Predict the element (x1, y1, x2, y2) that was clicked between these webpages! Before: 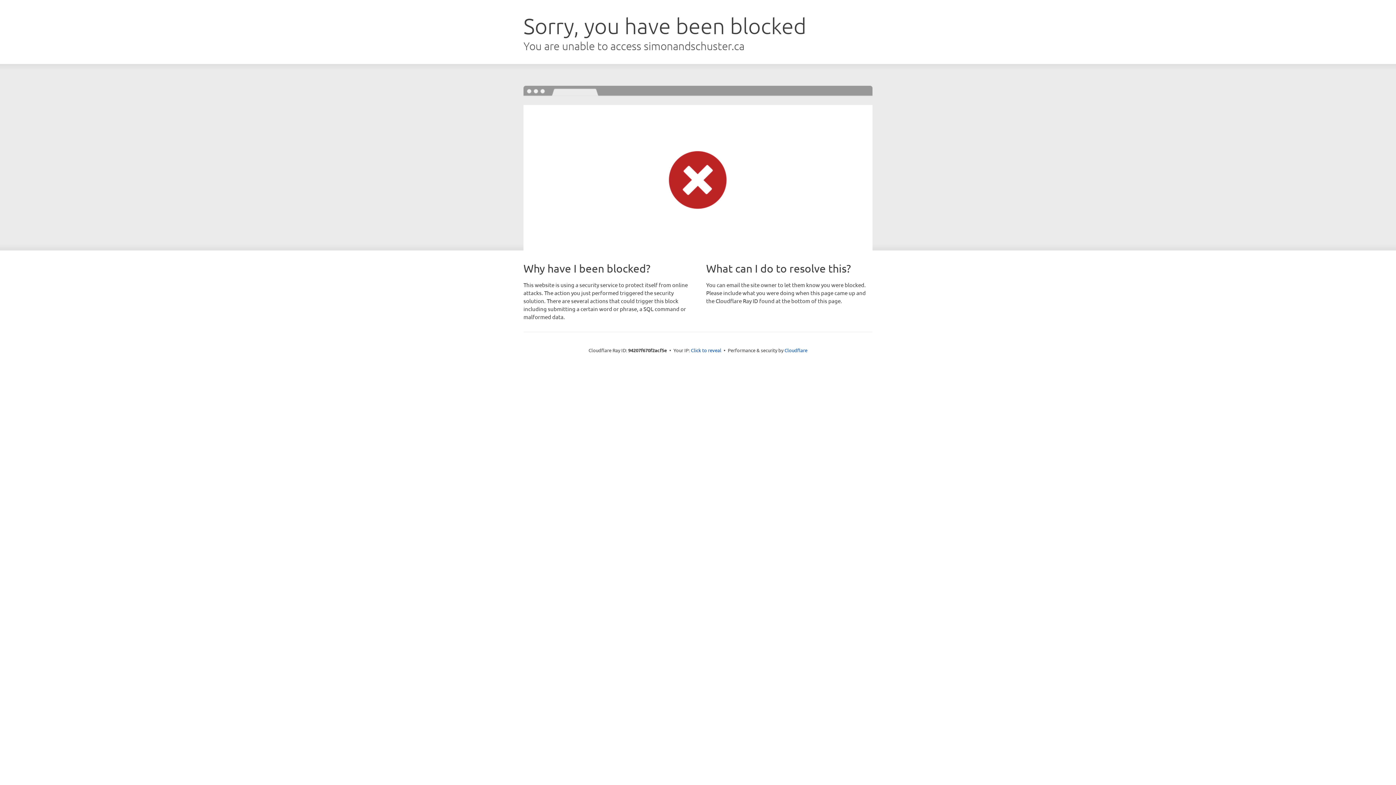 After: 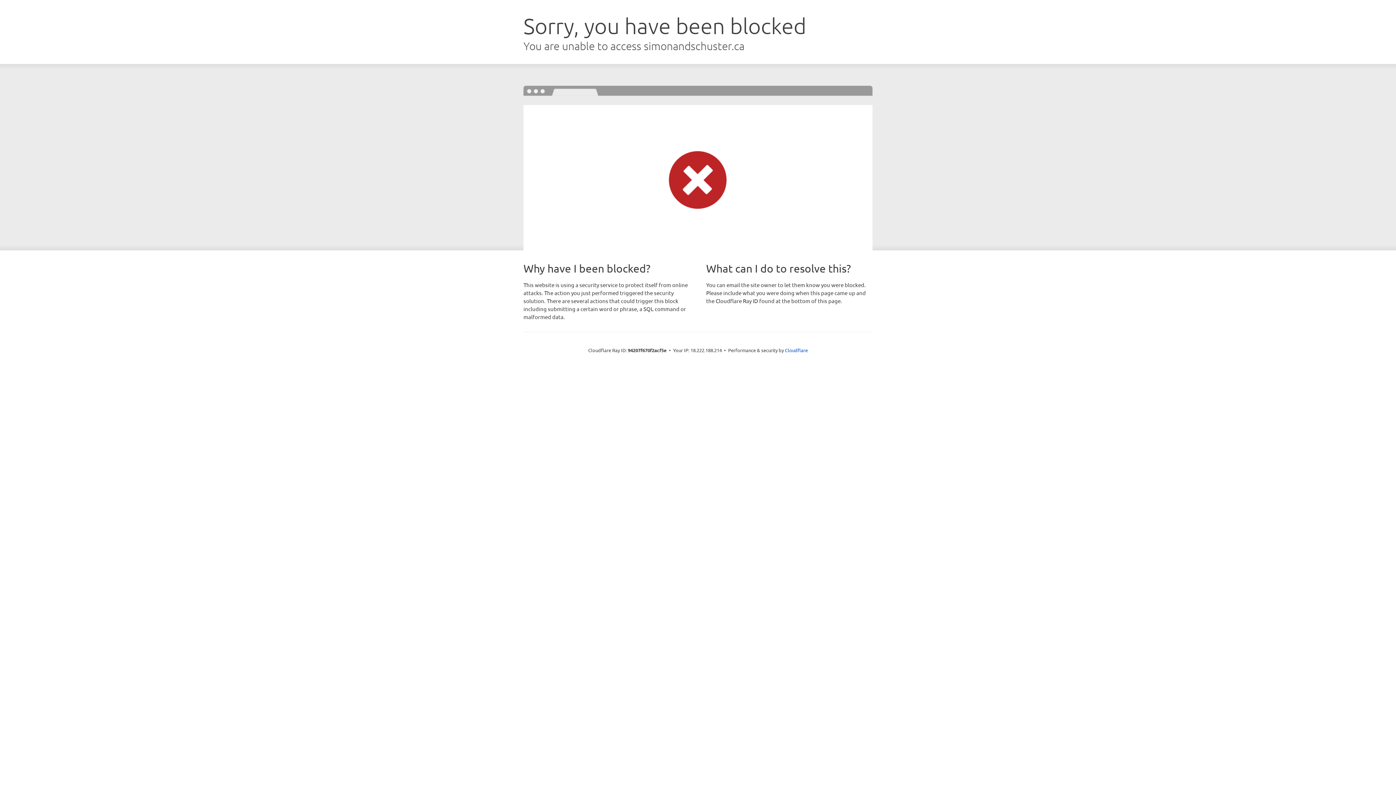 Action: bbox: (691, 346, 721, 353) label: Click to reveal